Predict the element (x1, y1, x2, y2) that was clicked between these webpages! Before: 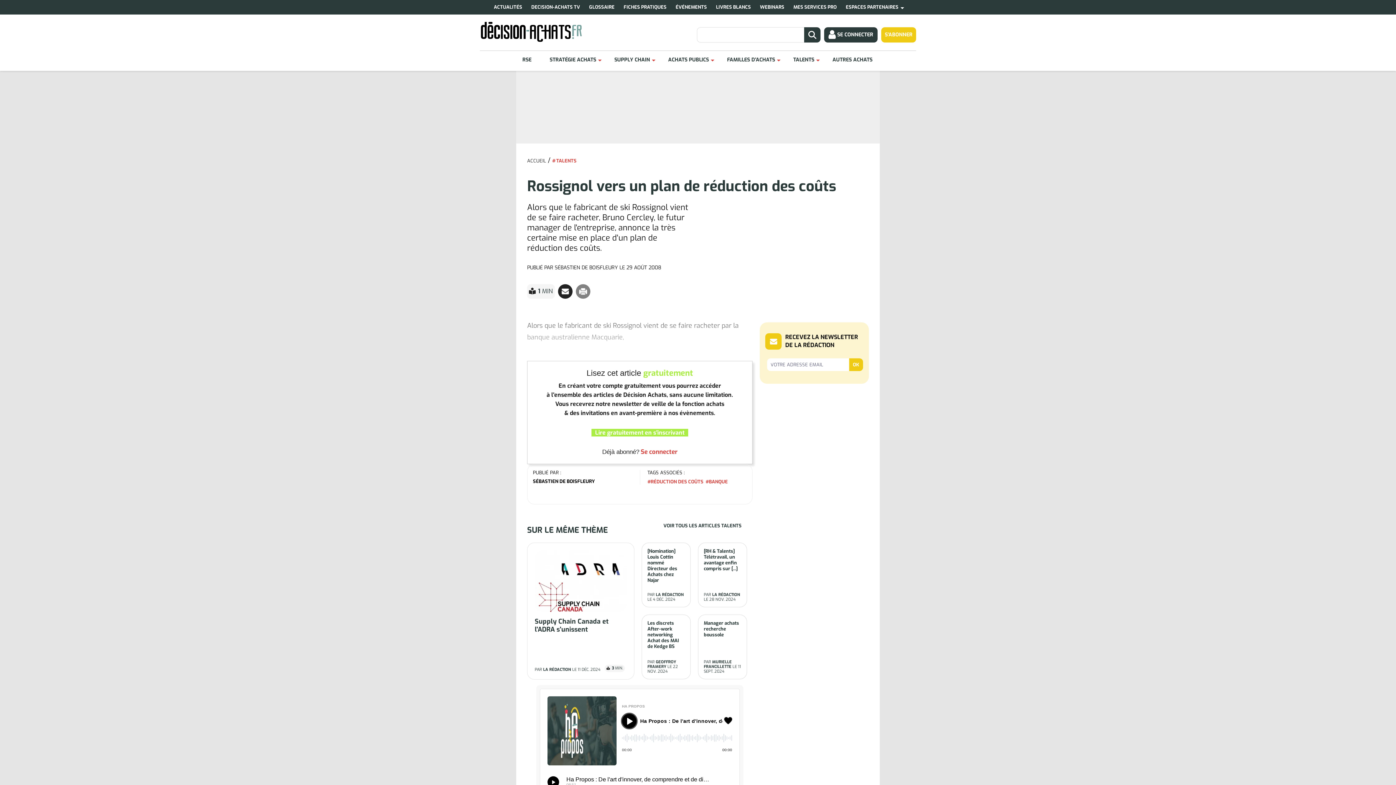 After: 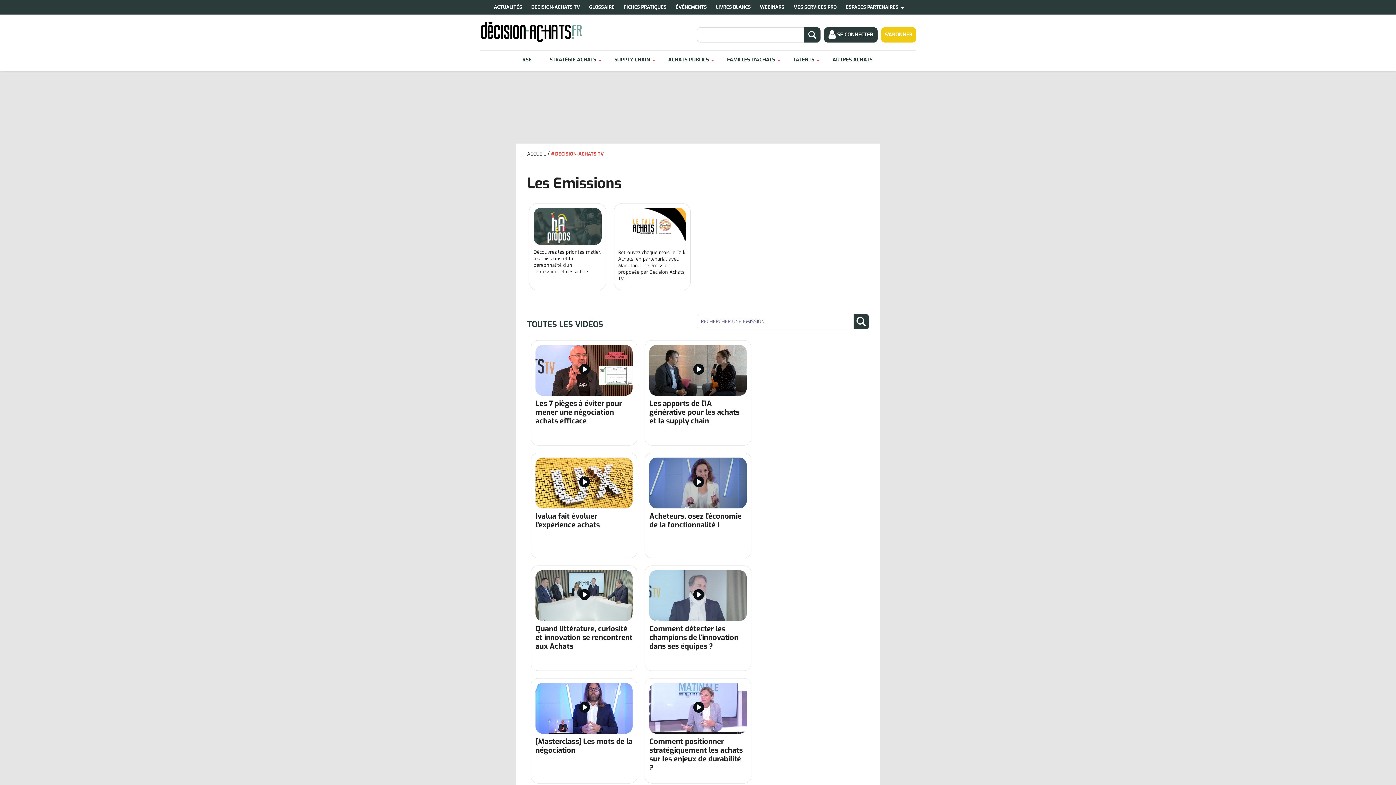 Action: label: DECISION-ACHATS TV bbox: (527, 0, 585, 14)